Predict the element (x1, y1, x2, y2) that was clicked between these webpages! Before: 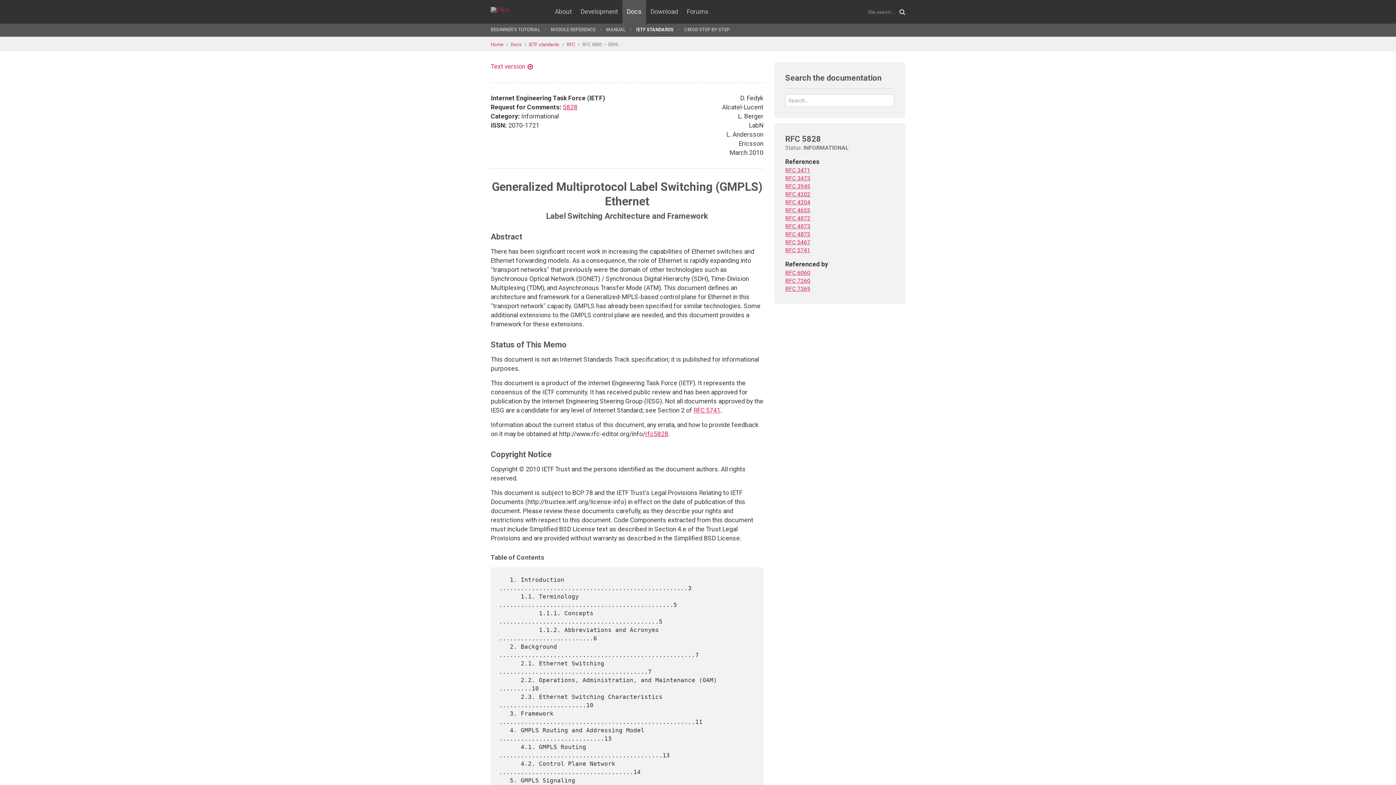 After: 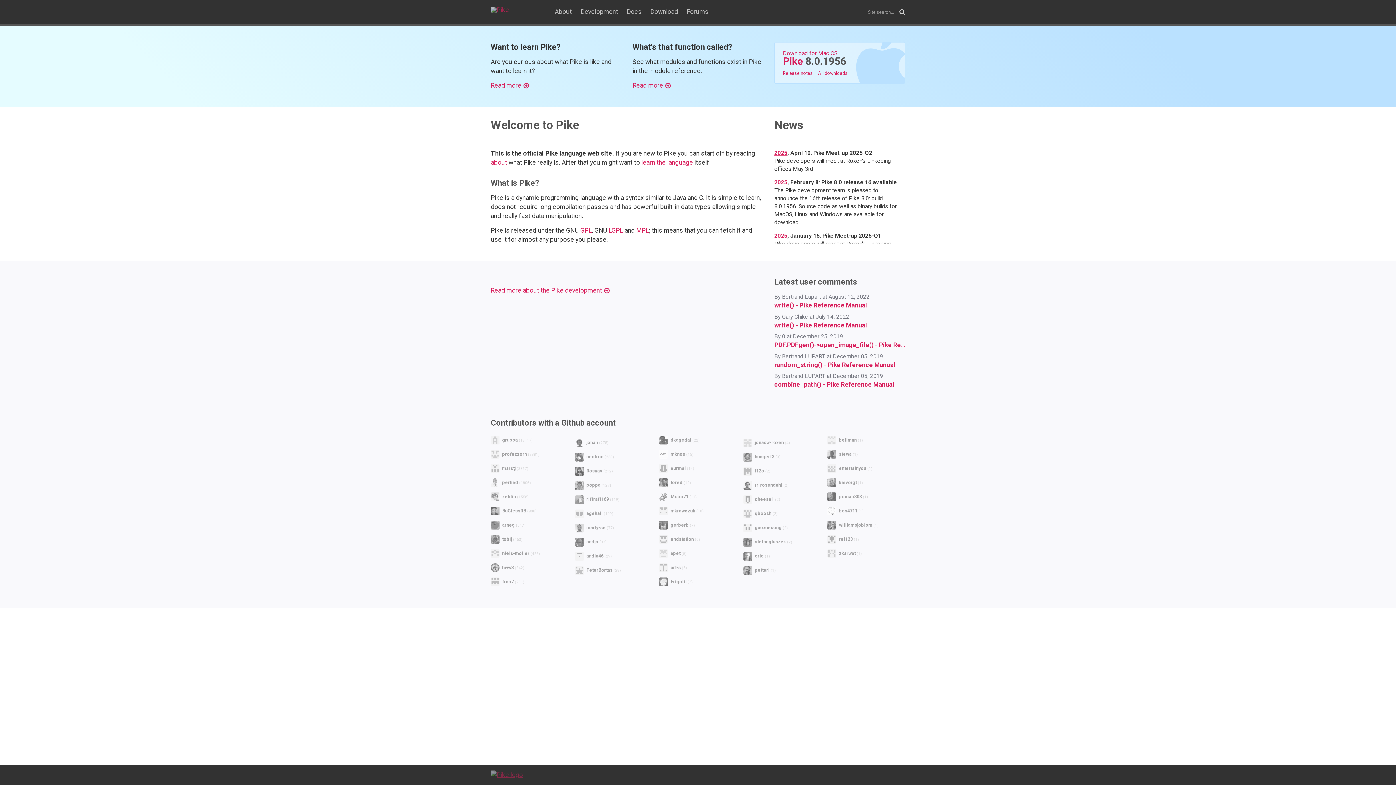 Action: bbox: (490, 6, 536, 16)